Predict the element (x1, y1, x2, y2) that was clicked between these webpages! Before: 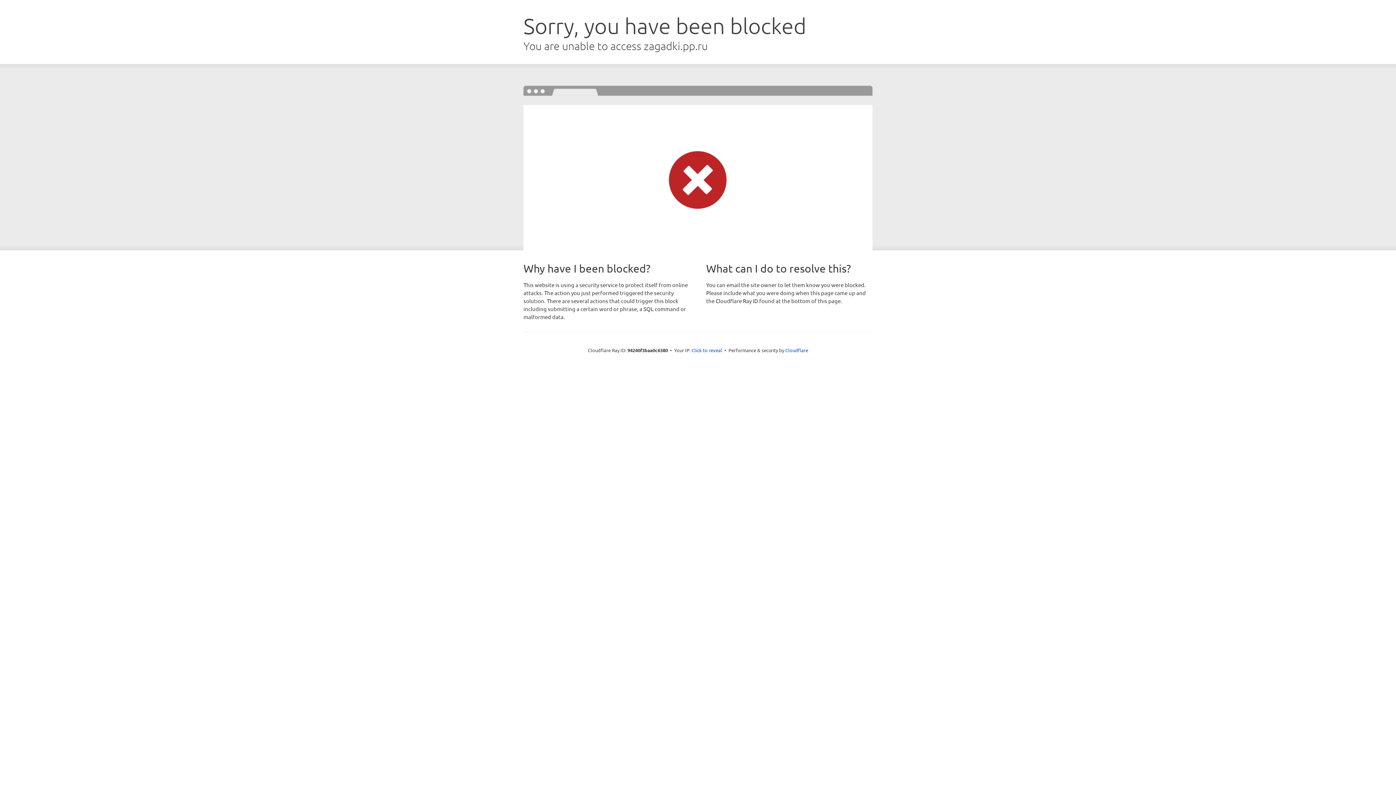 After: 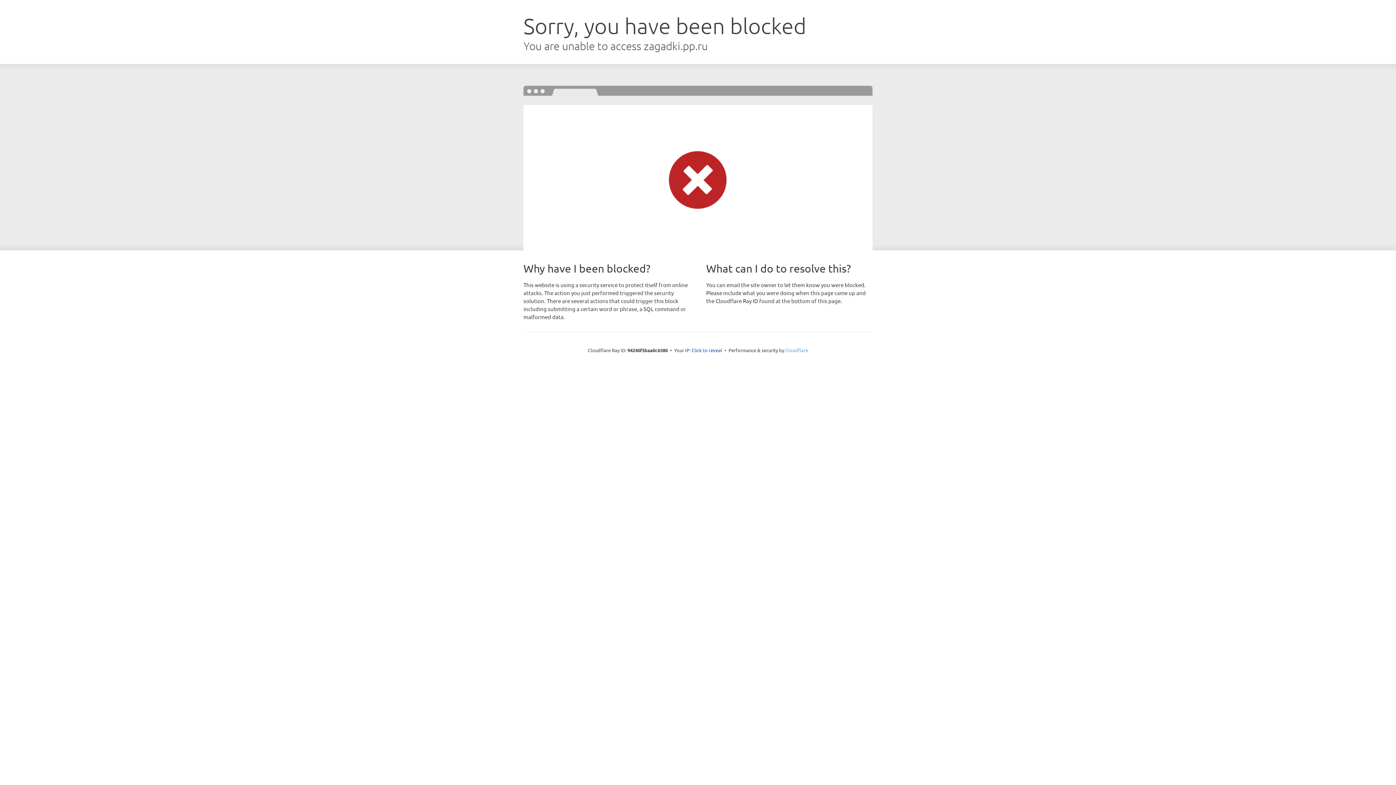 Action: label: Cloudflare bbox: (785, 347, 808, 353)